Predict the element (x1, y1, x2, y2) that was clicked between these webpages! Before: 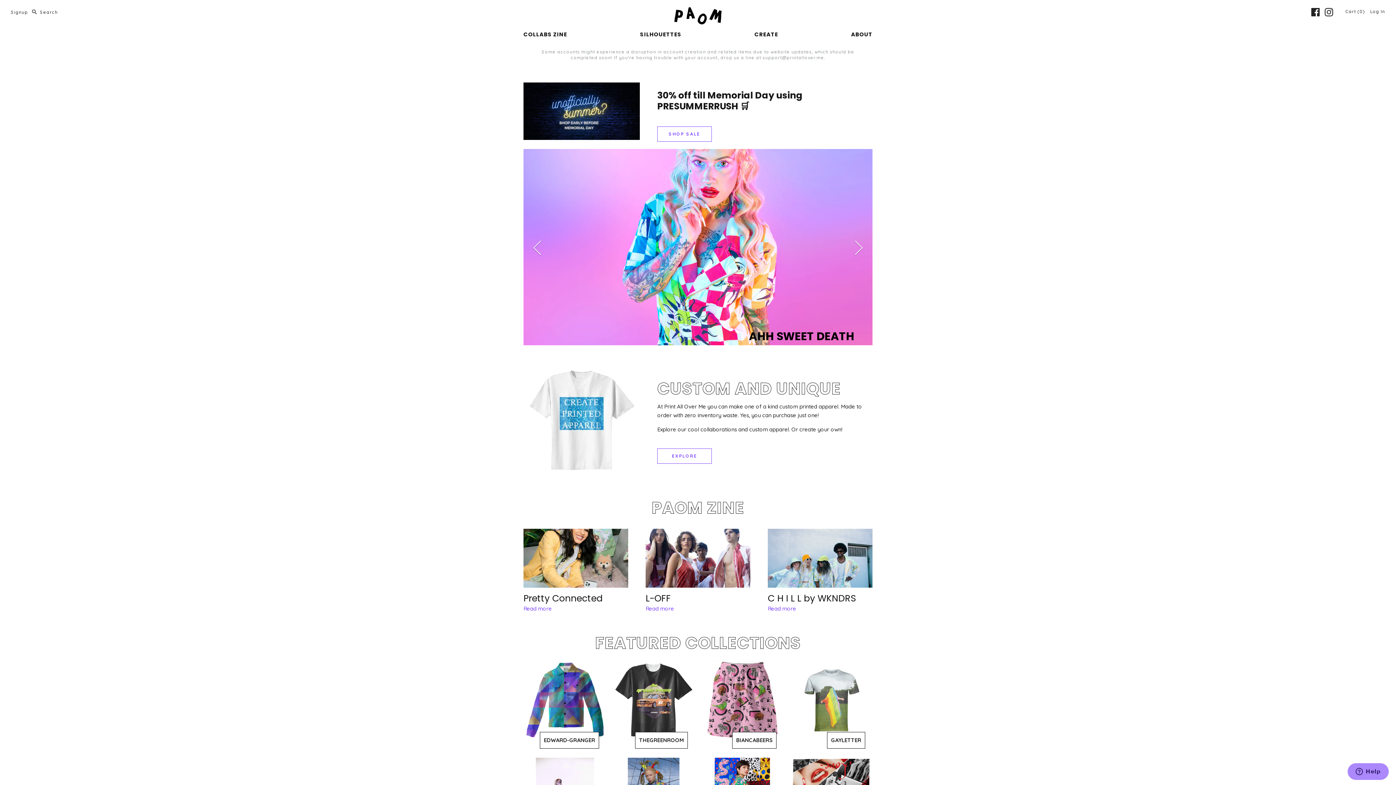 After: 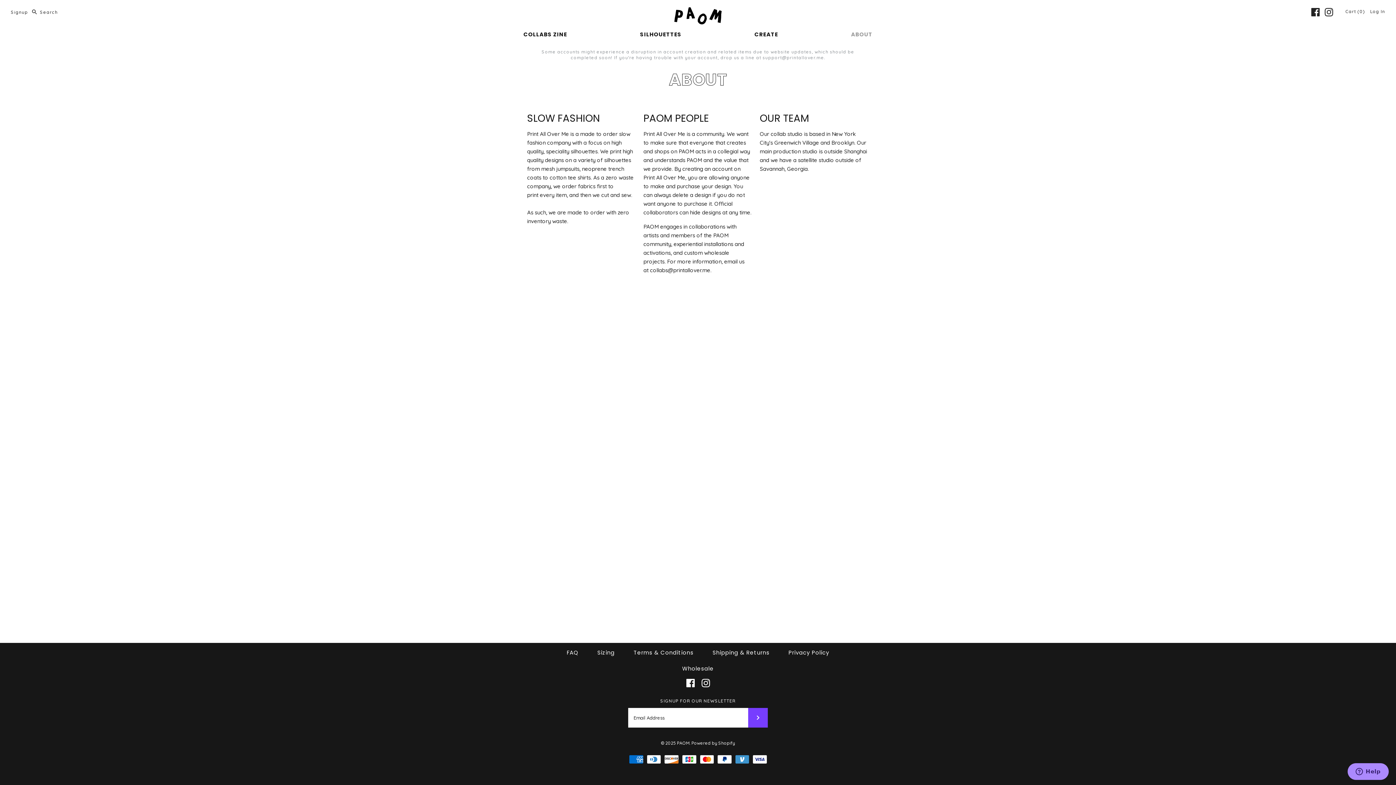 Action: label: ABOUT bbox: (851, 26, 872, 42)